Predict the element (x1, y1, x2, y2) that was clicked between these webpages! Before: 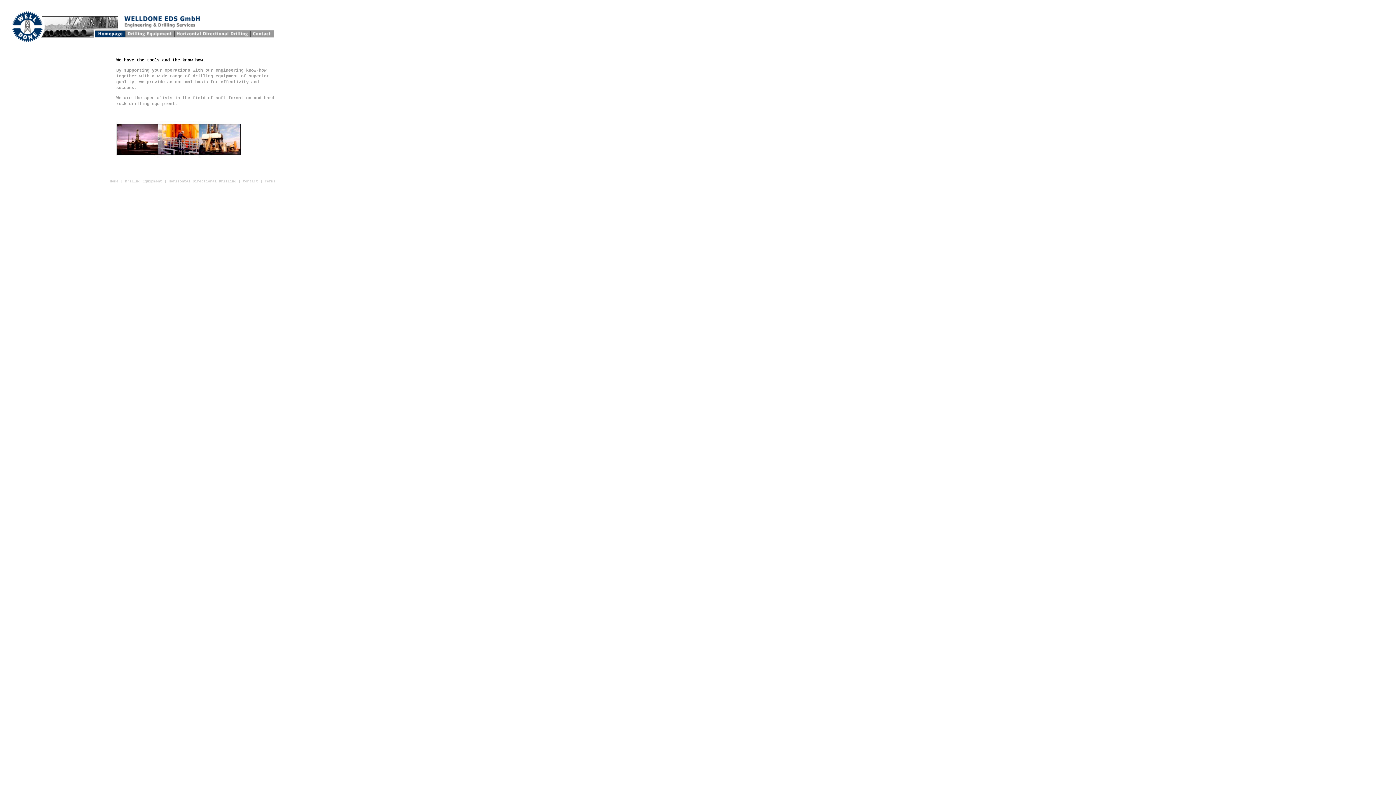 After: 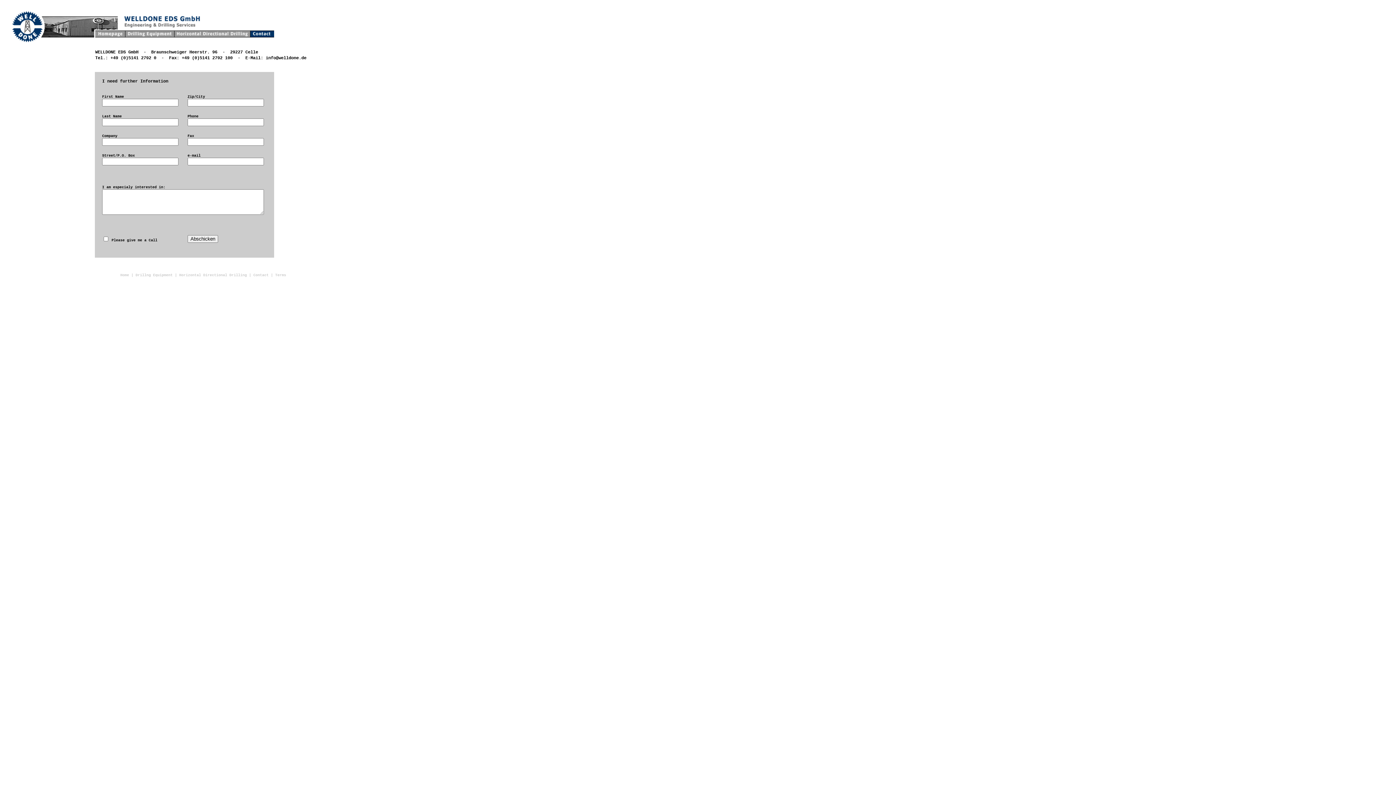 Action: bbox: (242, 179, 258, 183) label: Contact